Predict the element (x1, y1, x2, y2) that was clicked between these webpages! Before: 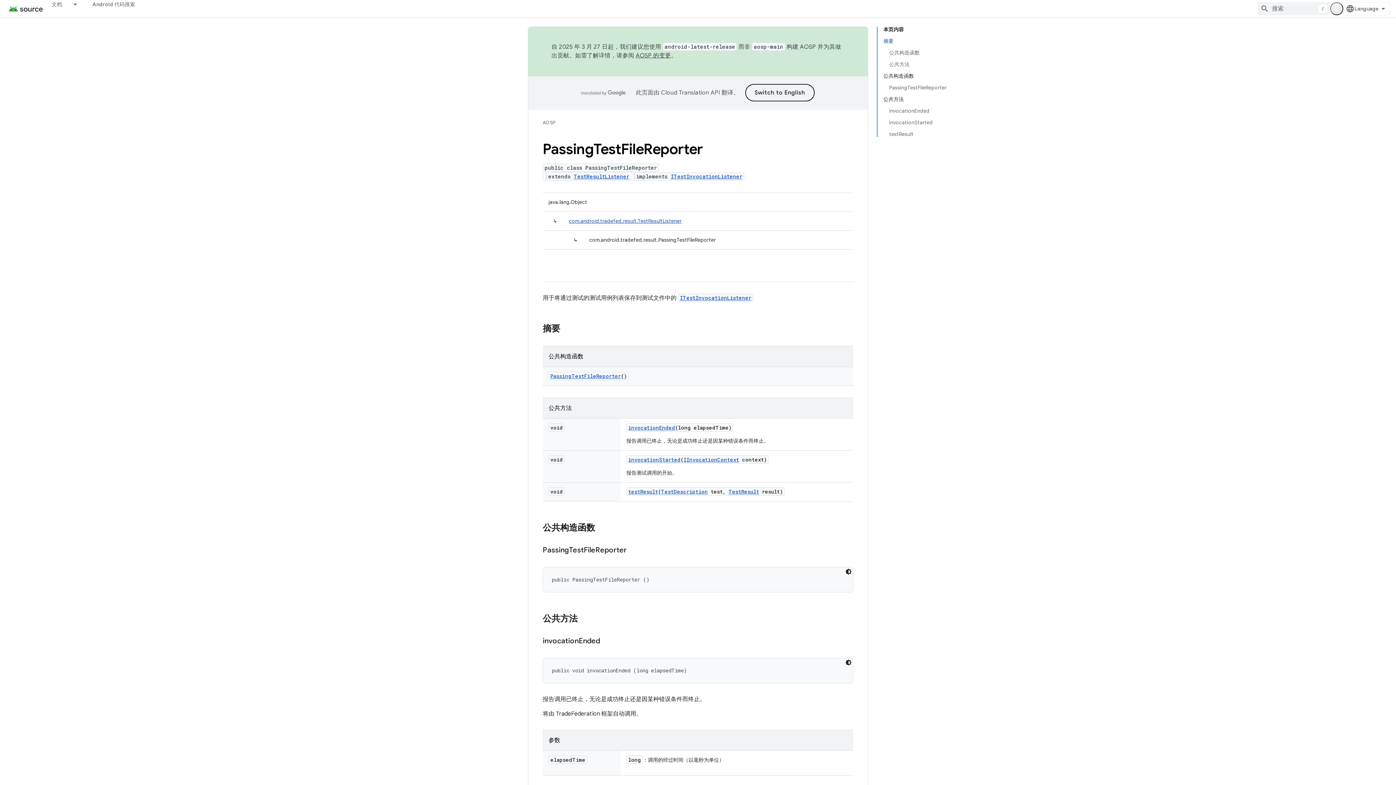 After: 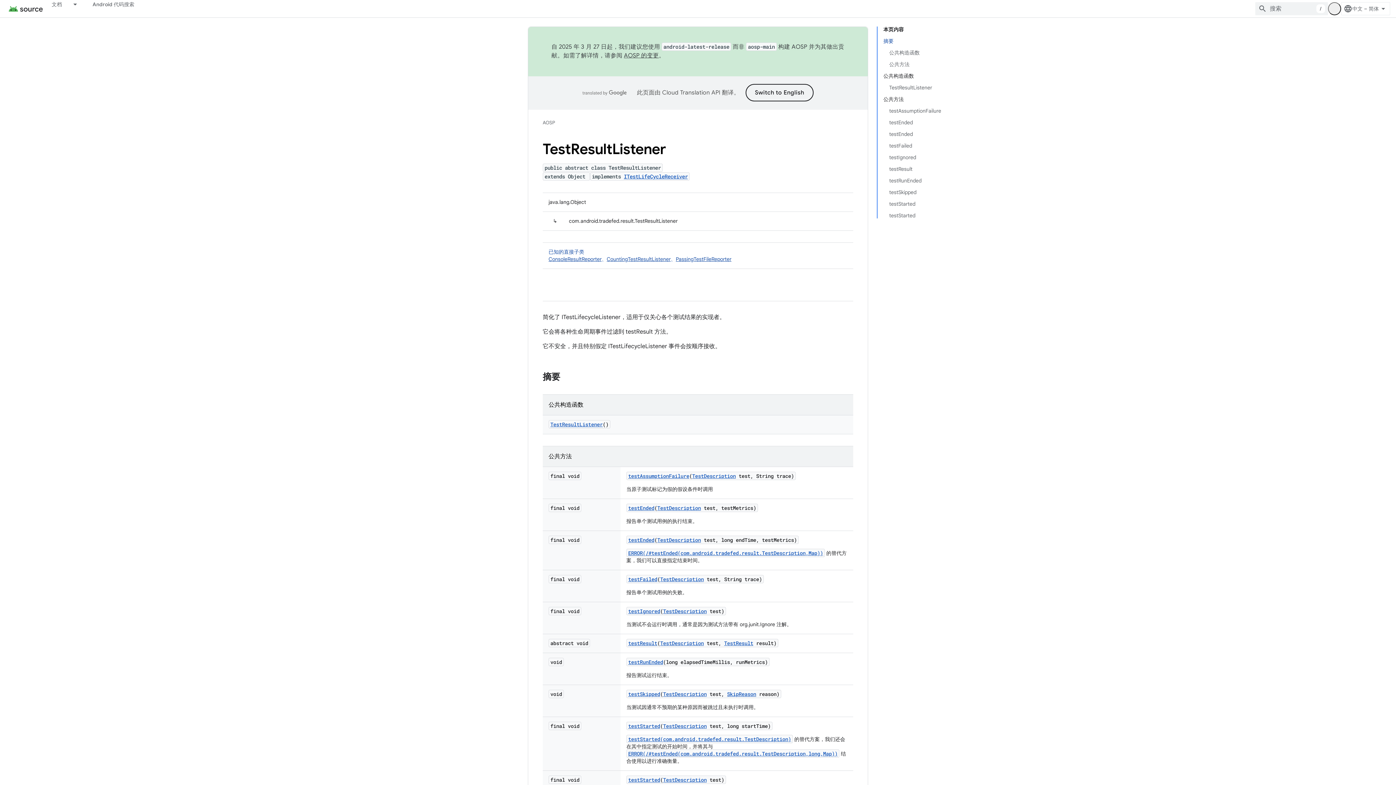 Action: bbox: (569, 217, 681, 224) label: com.android.tradefed.result.TestResultListener